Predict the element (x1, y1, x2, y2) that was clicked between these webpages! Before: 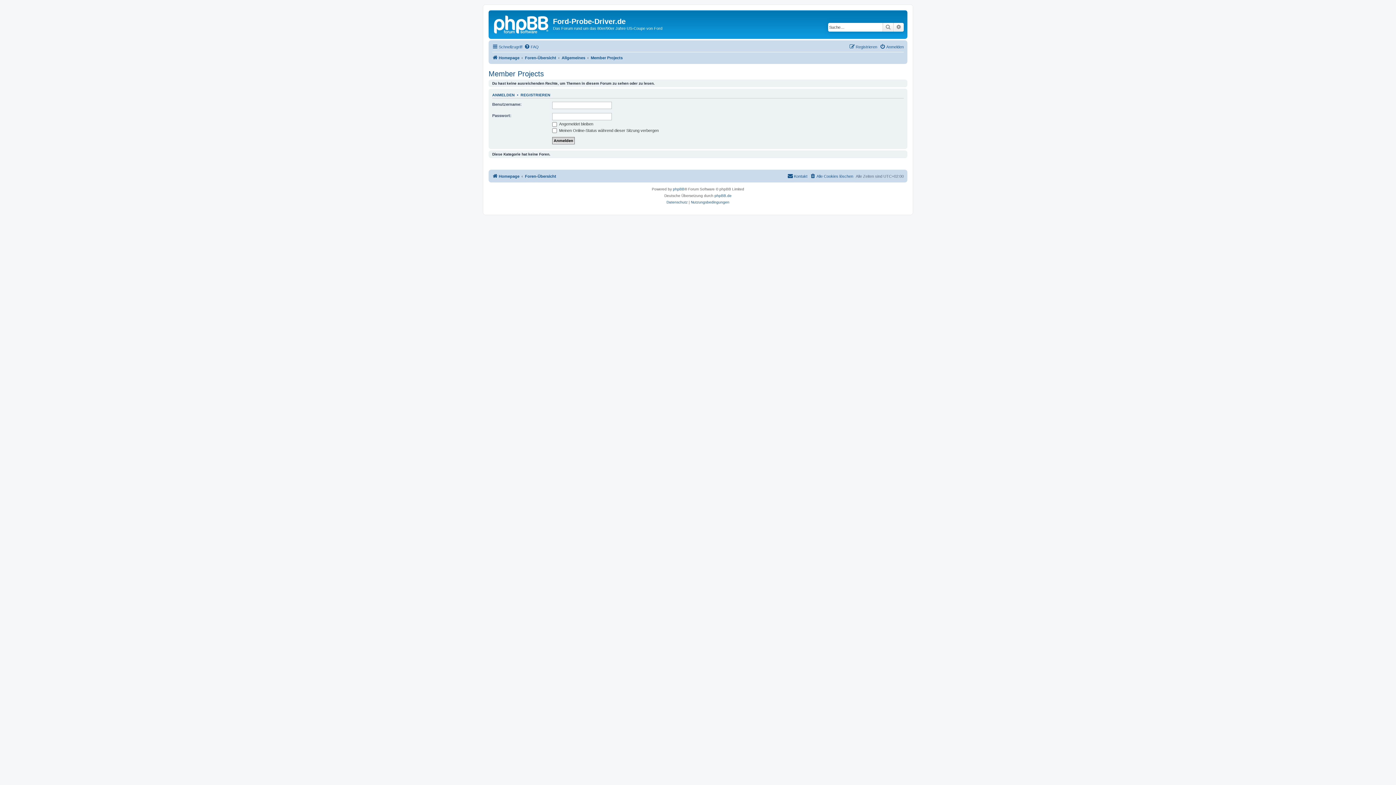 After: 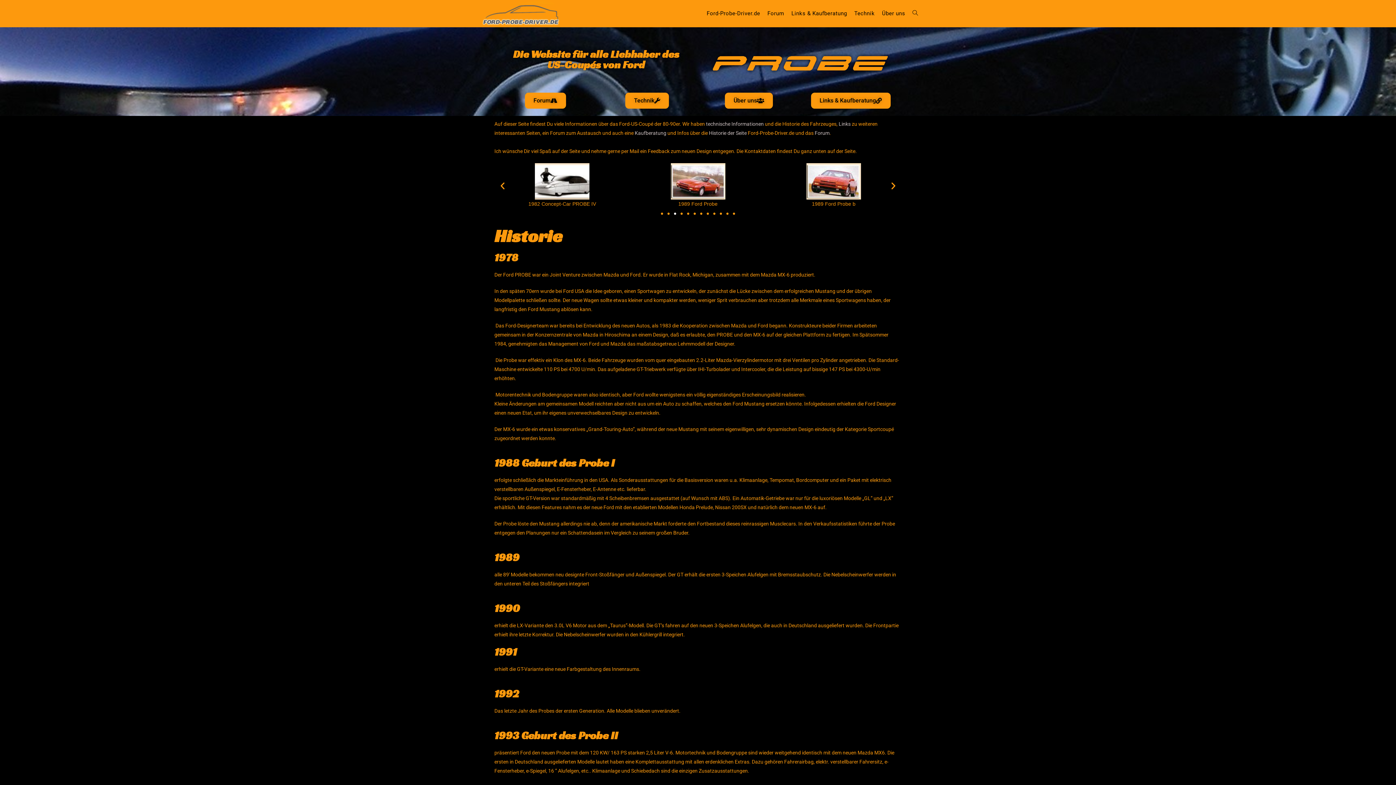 Action: bbox: (490, 12, 553, 35)